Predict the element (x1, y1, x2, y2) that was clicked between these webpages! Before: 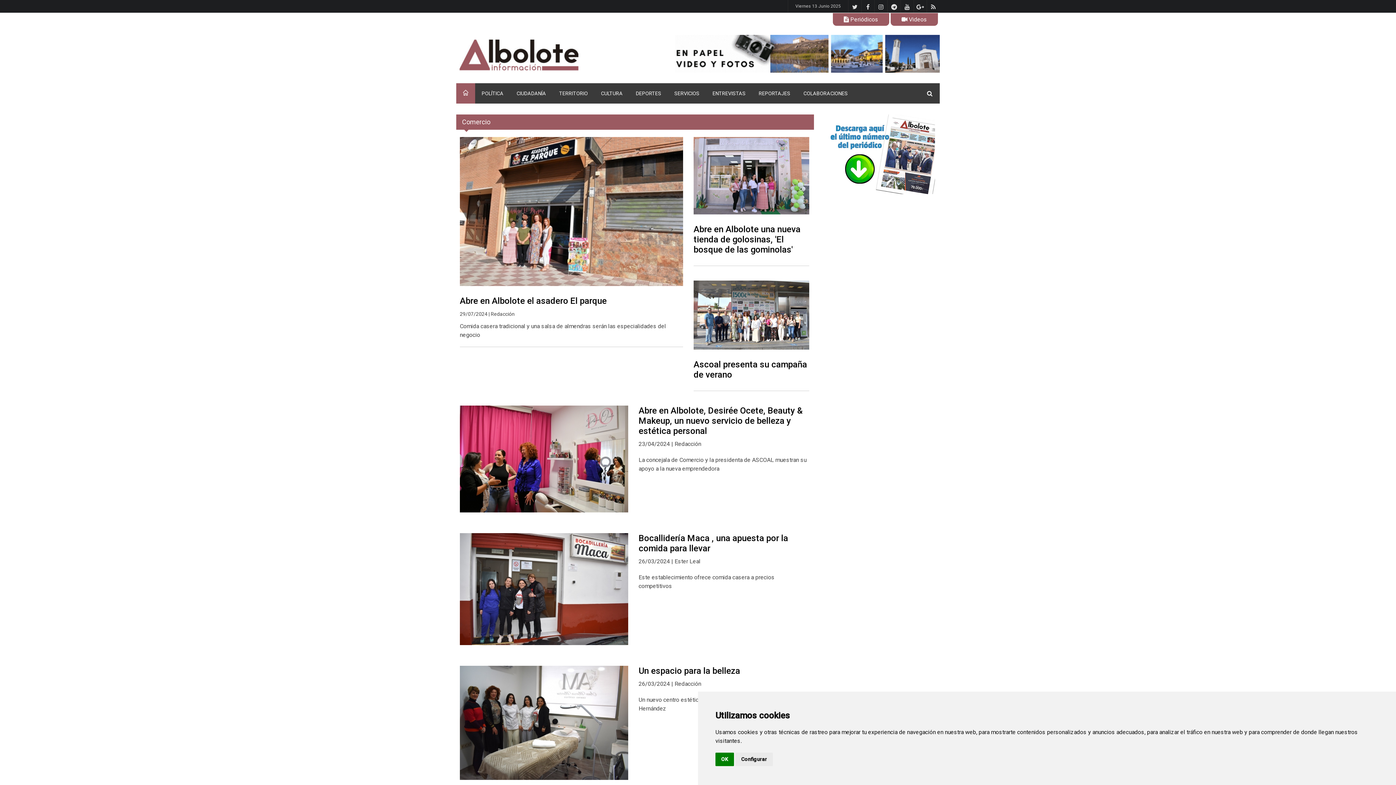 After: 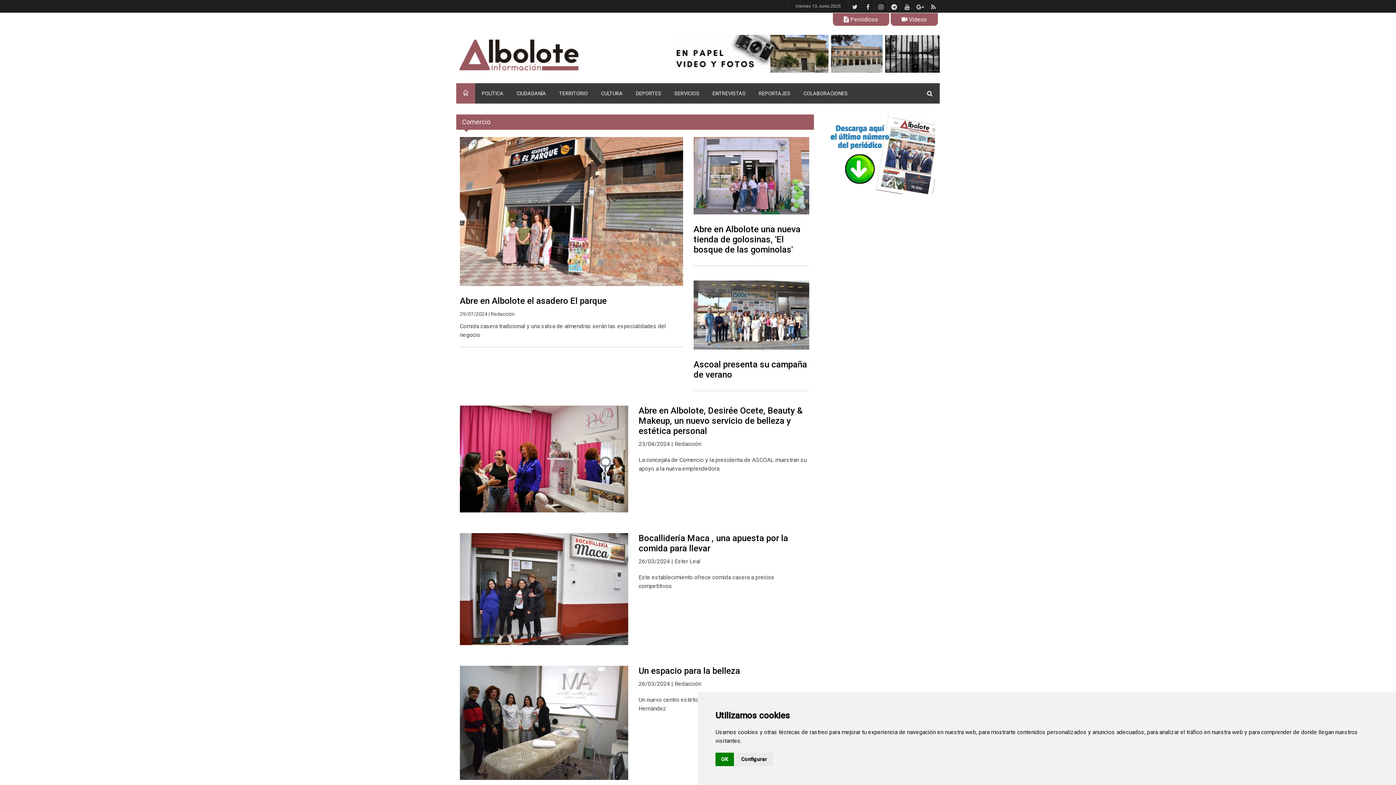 Action: bbox: (828, 114, 935, 194)